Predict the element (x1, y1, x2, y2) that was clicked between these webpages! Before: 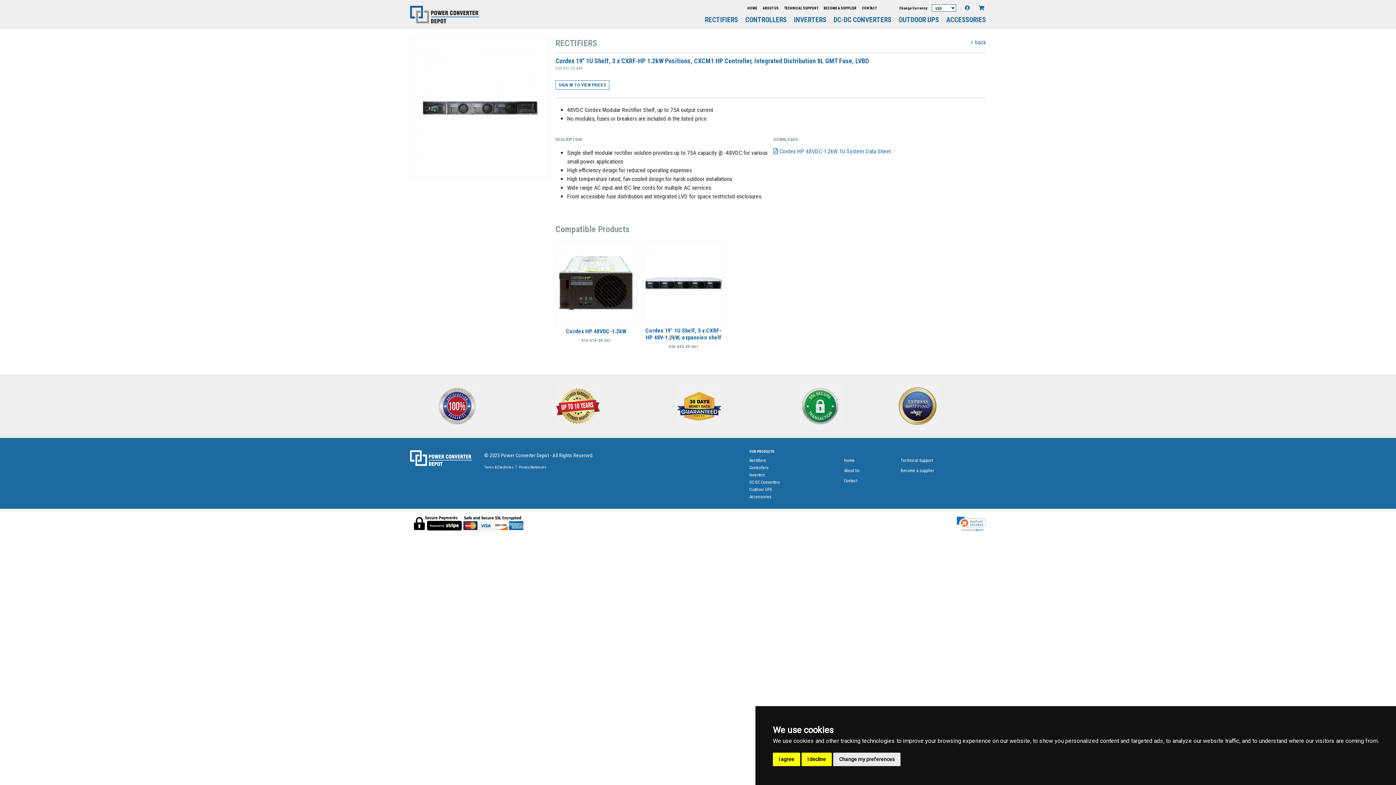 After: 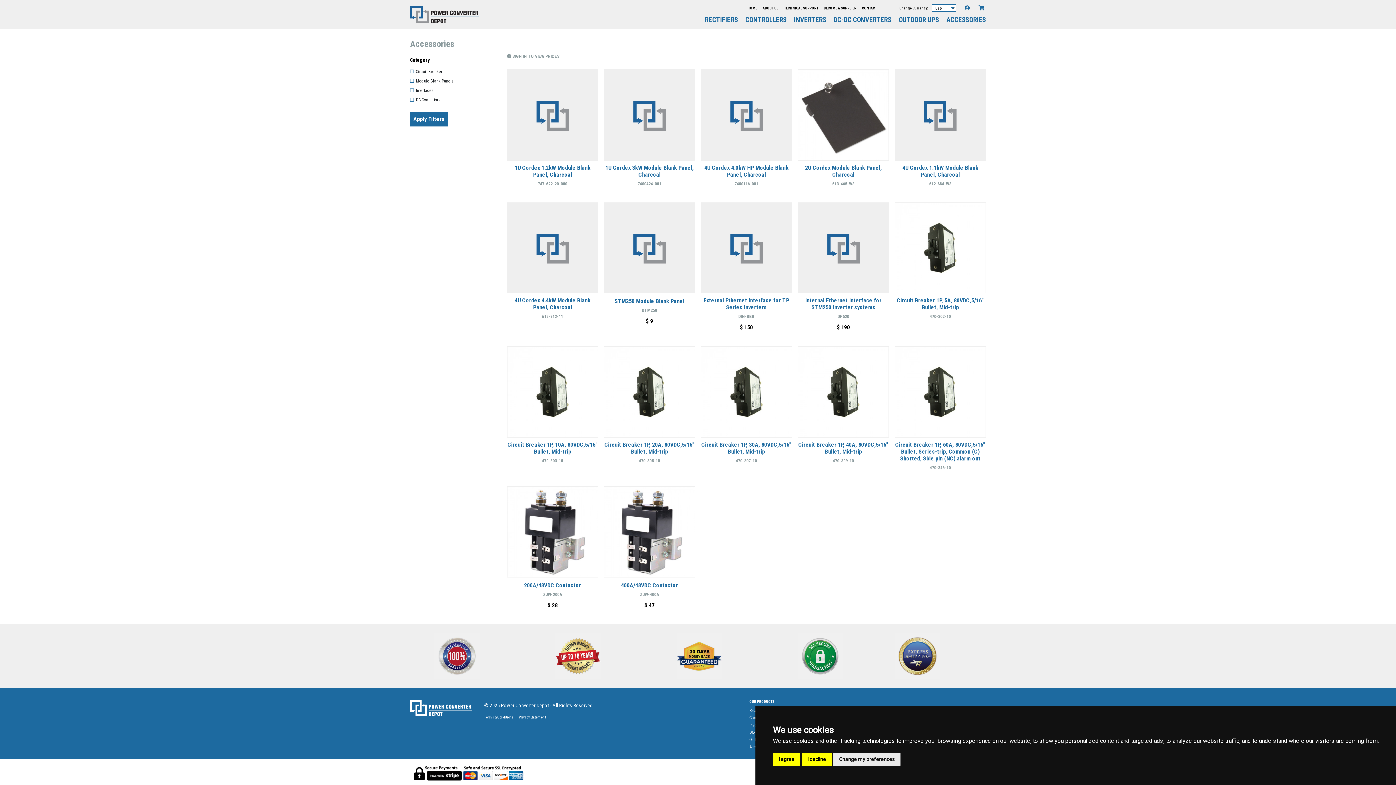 Action: label: ACCESSORIES bbox: (946, 17, 986, 22)